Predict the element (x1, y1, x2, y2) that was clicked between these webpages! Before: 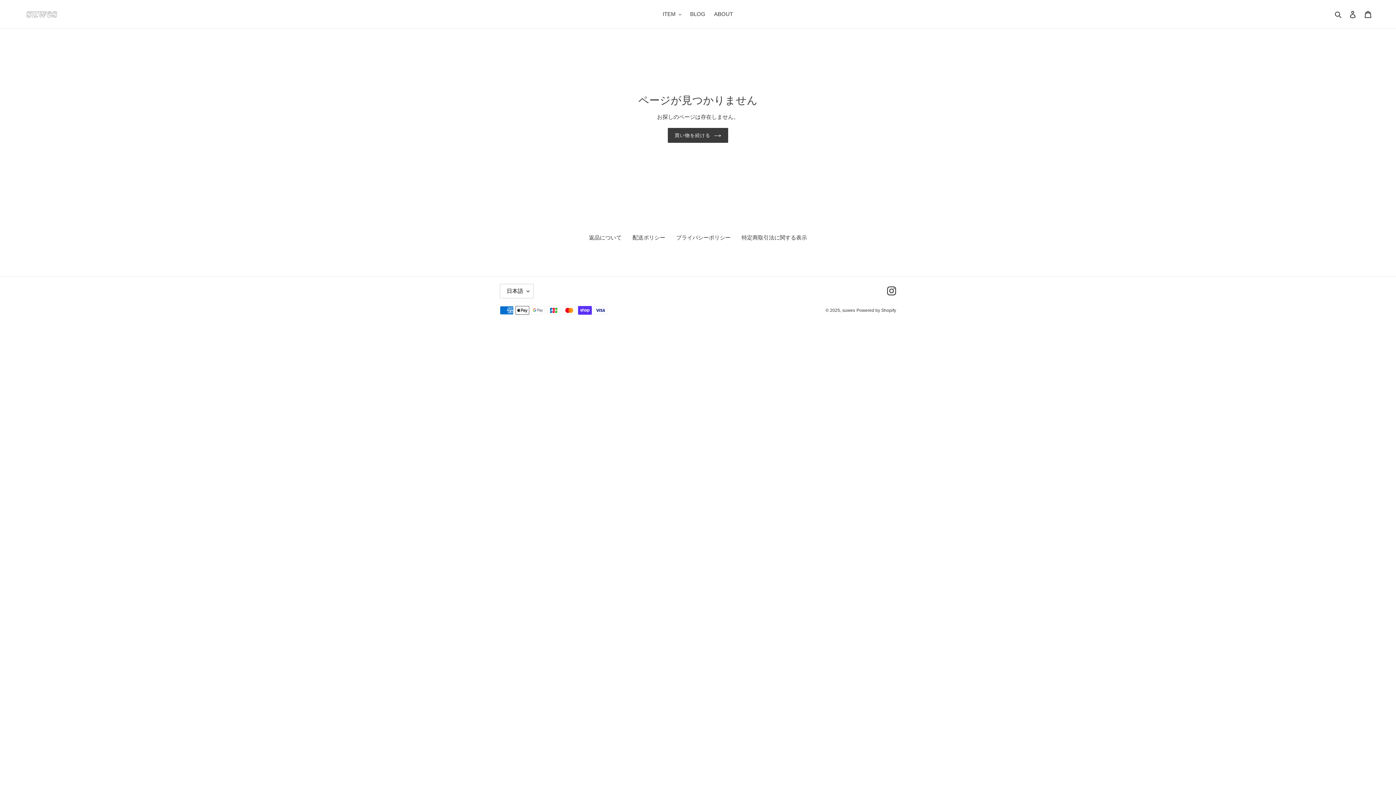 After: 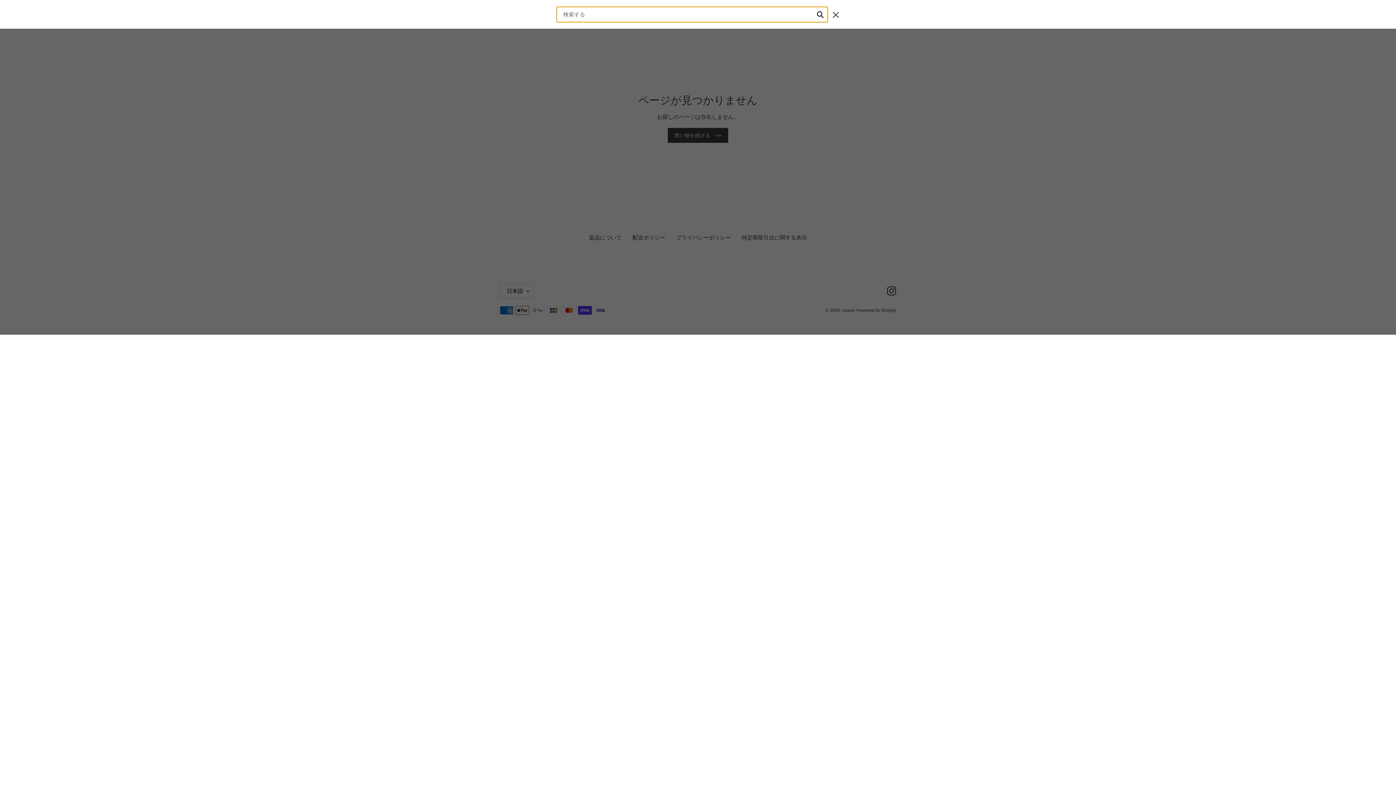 Action: bbox: (1332, 9, 1345, 18) label: 検索